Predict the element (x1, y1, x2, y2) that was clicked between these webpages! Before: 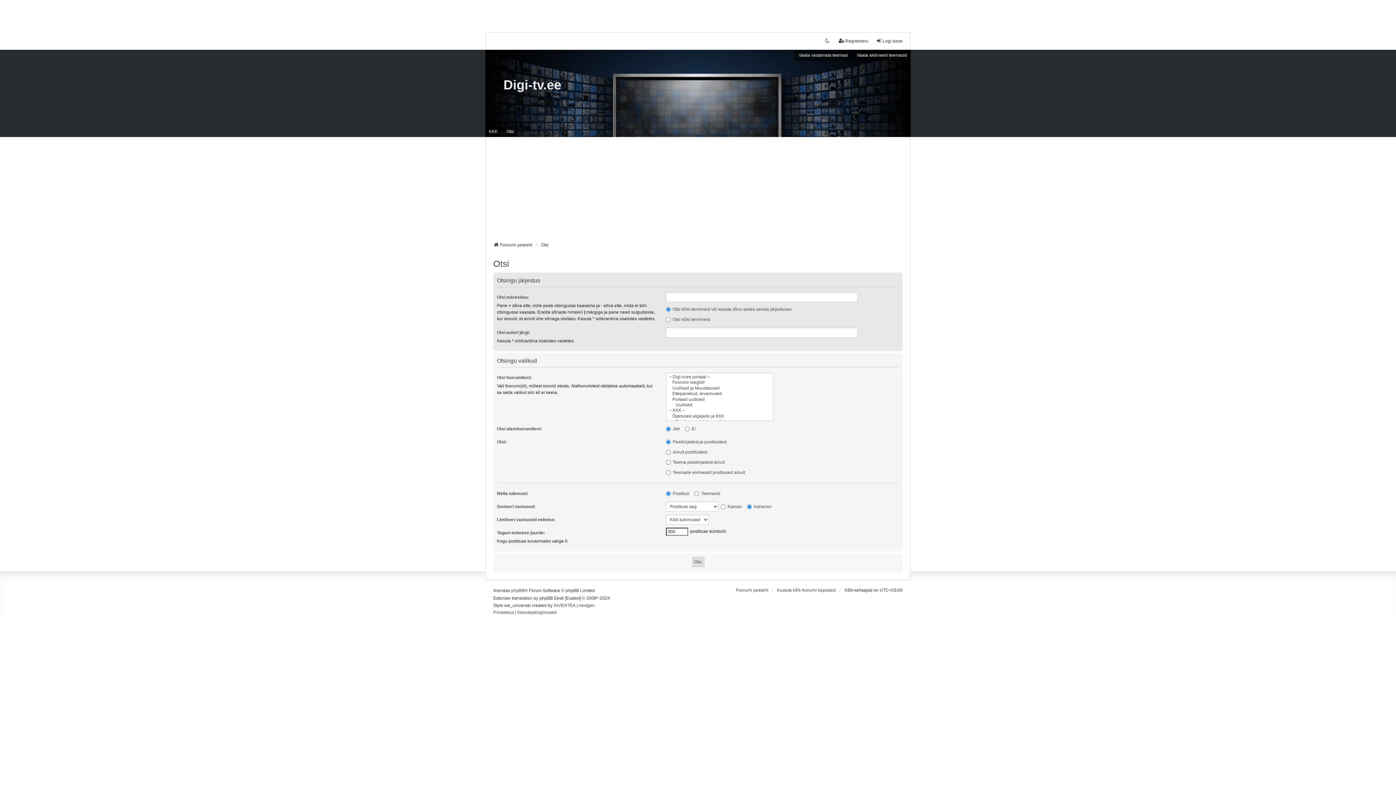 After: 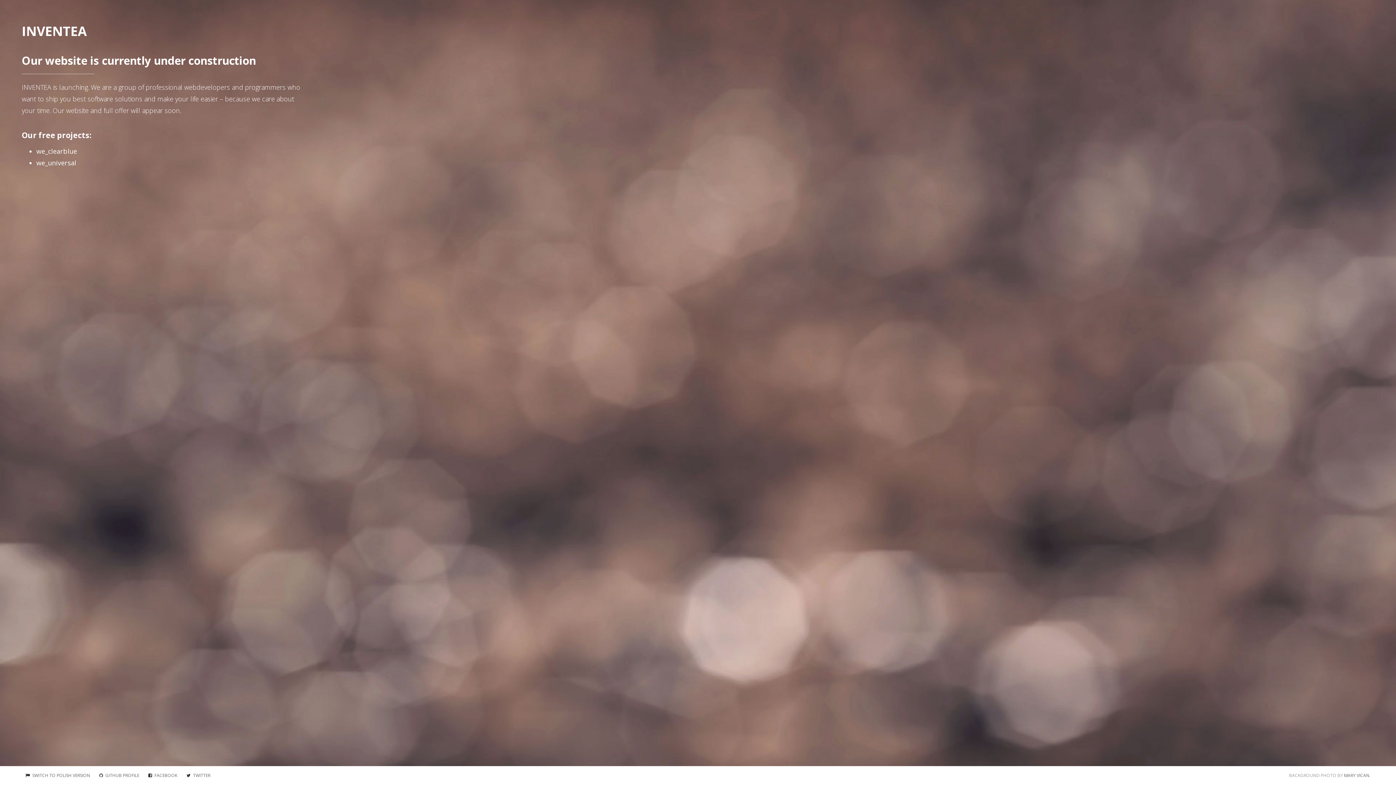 Action: label: INVENTEA bbox: (553, 602, 575, 609)